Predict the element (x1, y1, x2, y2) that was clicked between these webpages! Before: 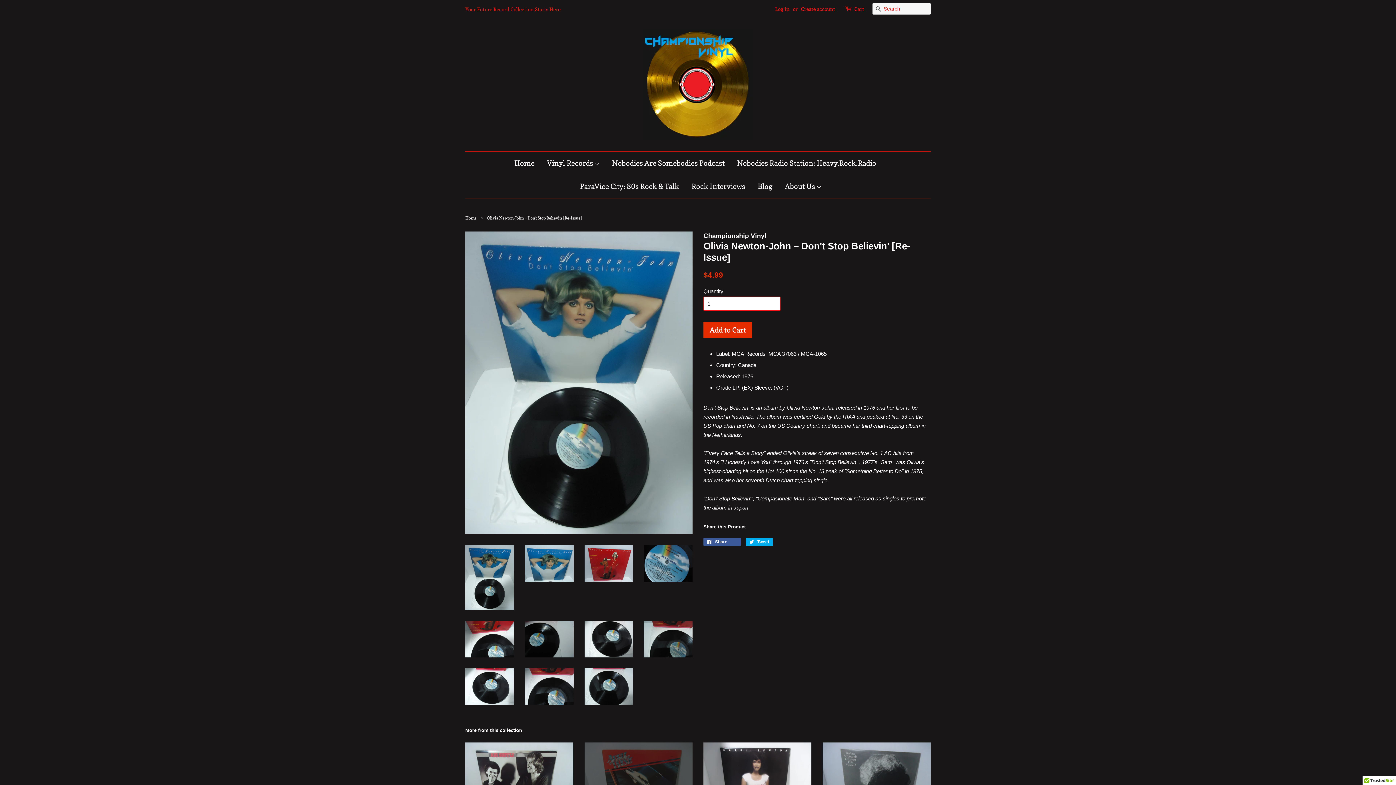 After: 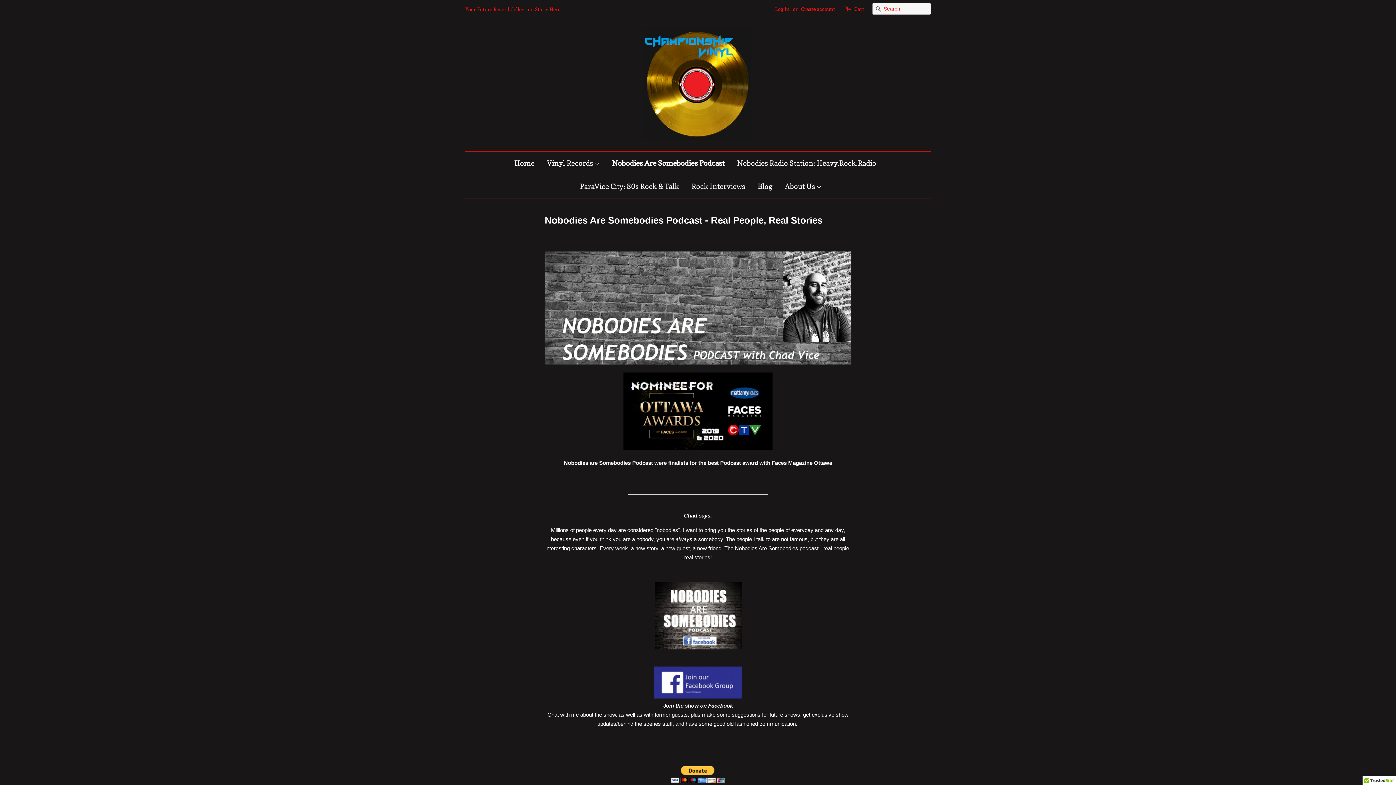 Action: bbox: (606, 151, 730, 174) label: Nobodies Are Somebodies Podcast